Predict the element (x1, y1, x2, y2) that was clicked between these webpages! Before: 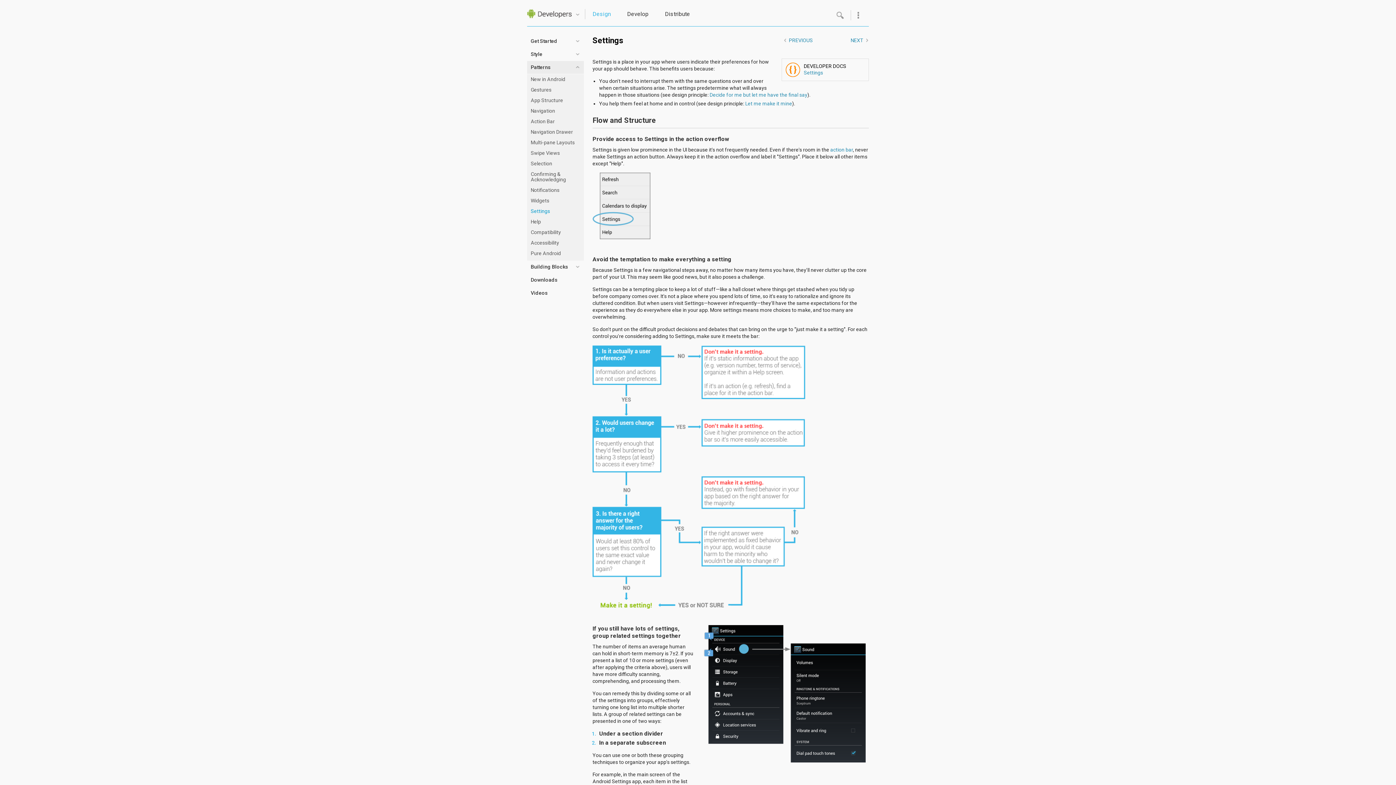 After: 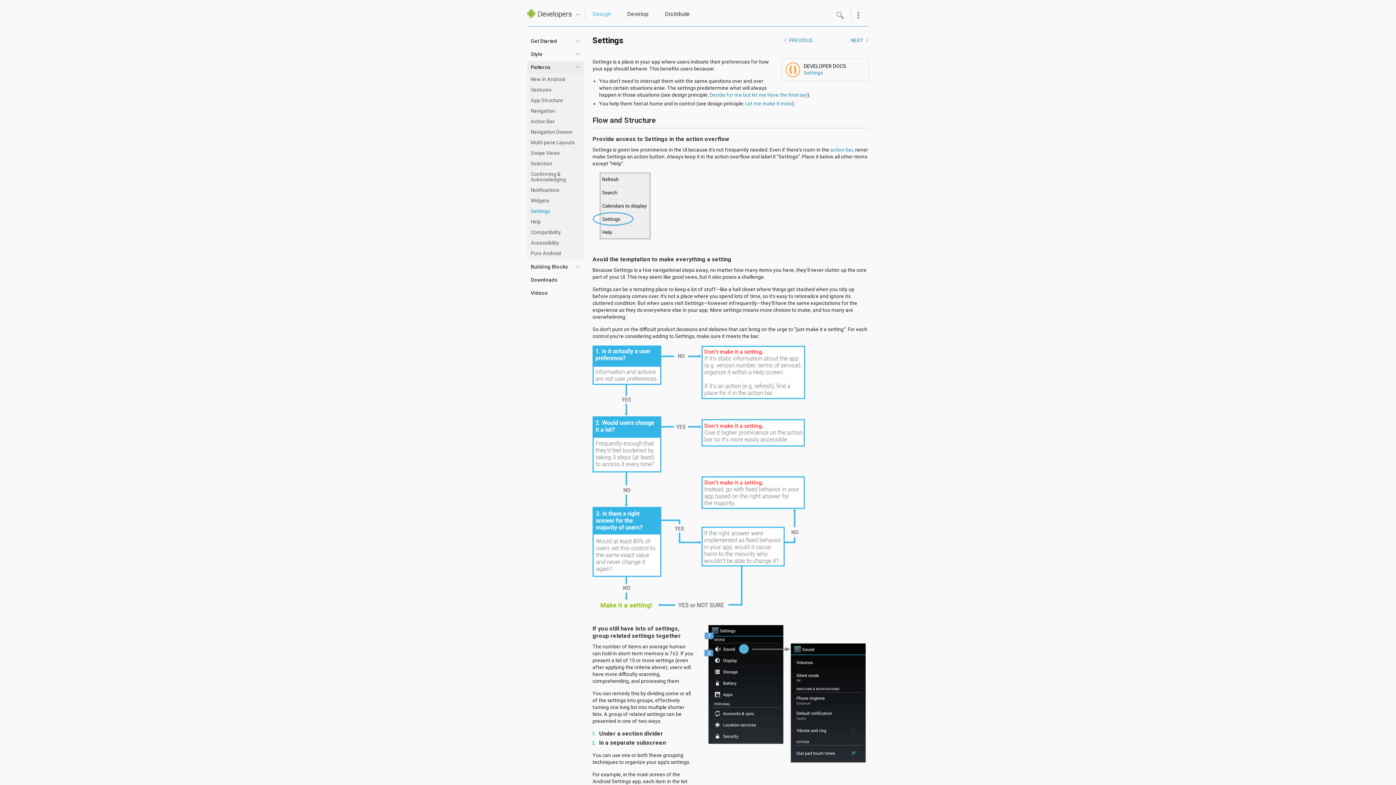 Action: label: Settings bbox: (527, 206, 584, 216)